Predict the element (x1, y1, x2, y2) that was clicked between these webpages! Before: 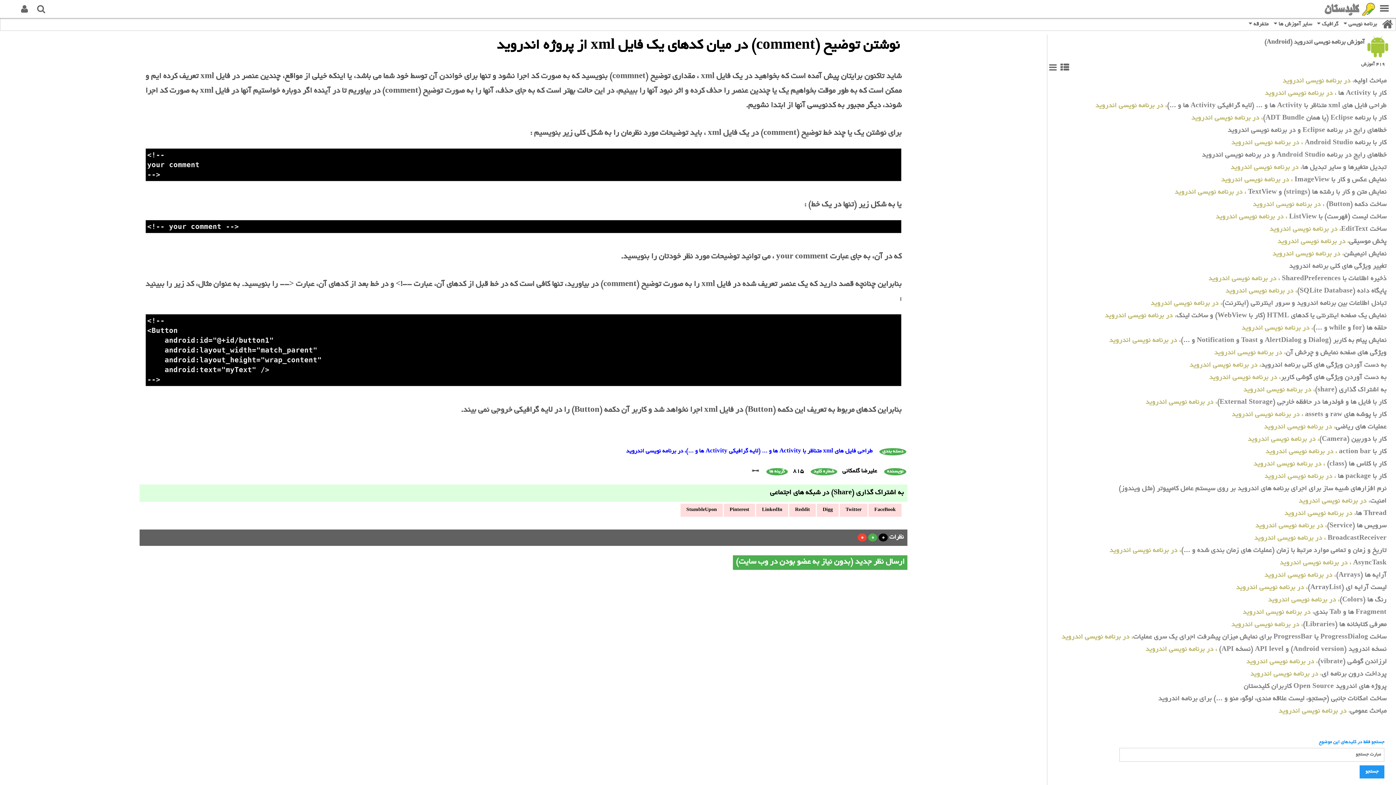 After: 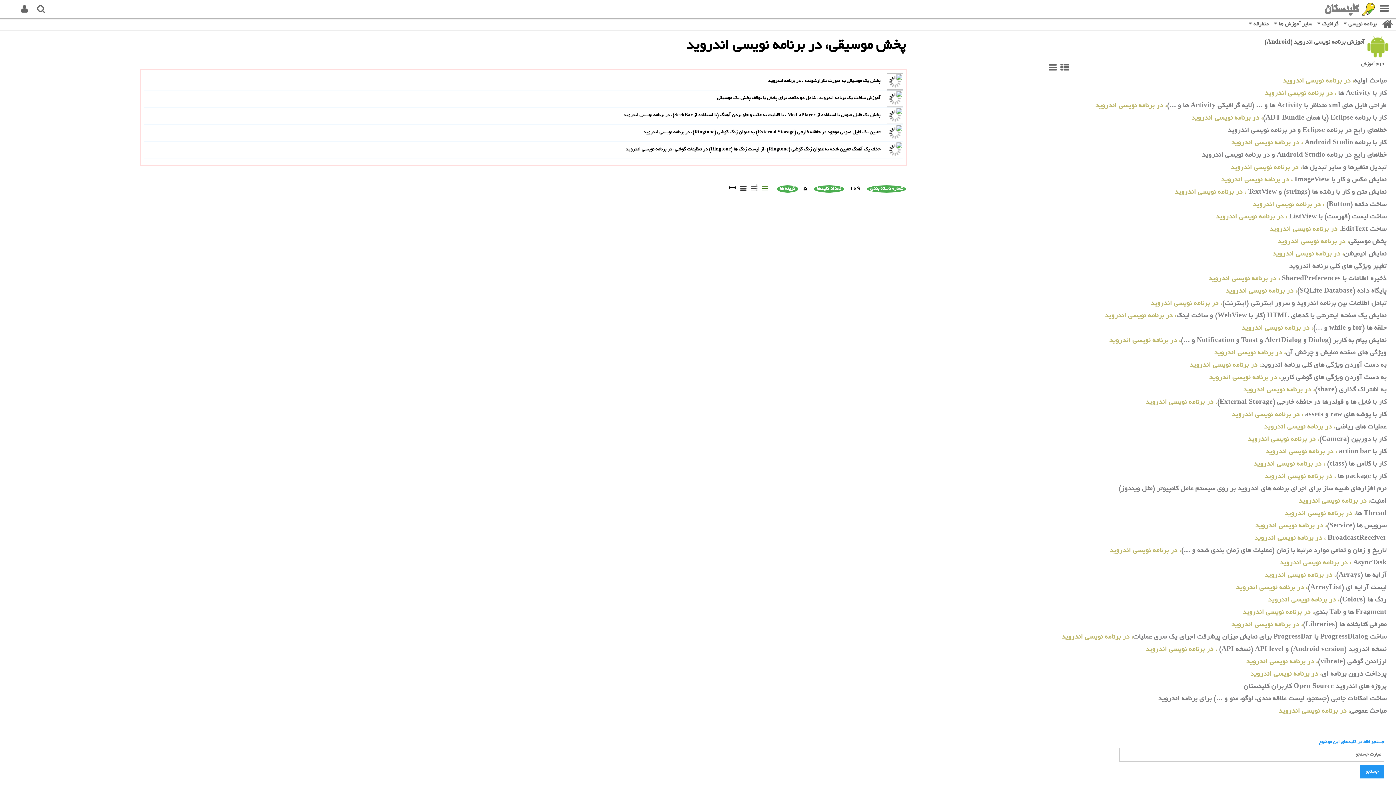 Action: label: پخش موسیقی، در برنامه نویسی اندروید bbox: (1277, 238, 1386, 245)